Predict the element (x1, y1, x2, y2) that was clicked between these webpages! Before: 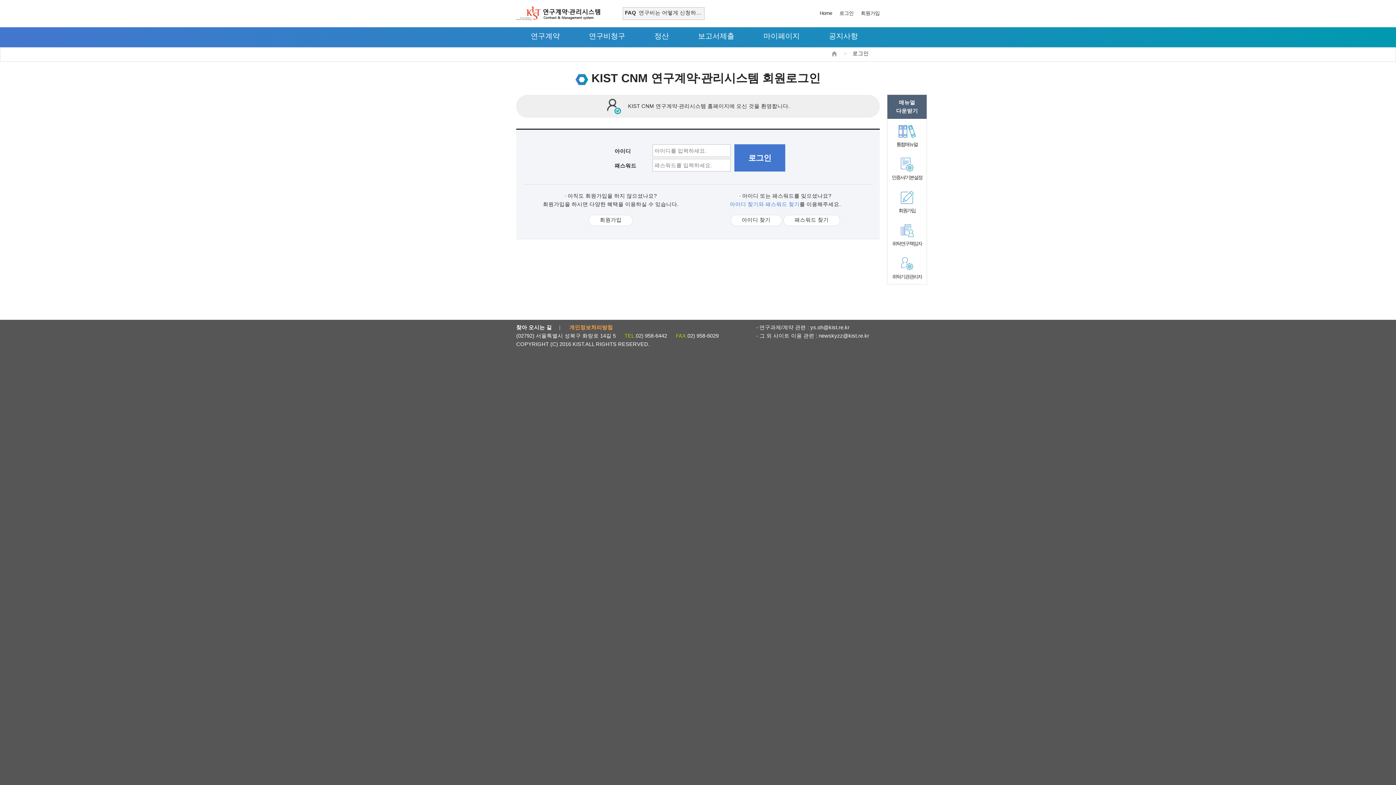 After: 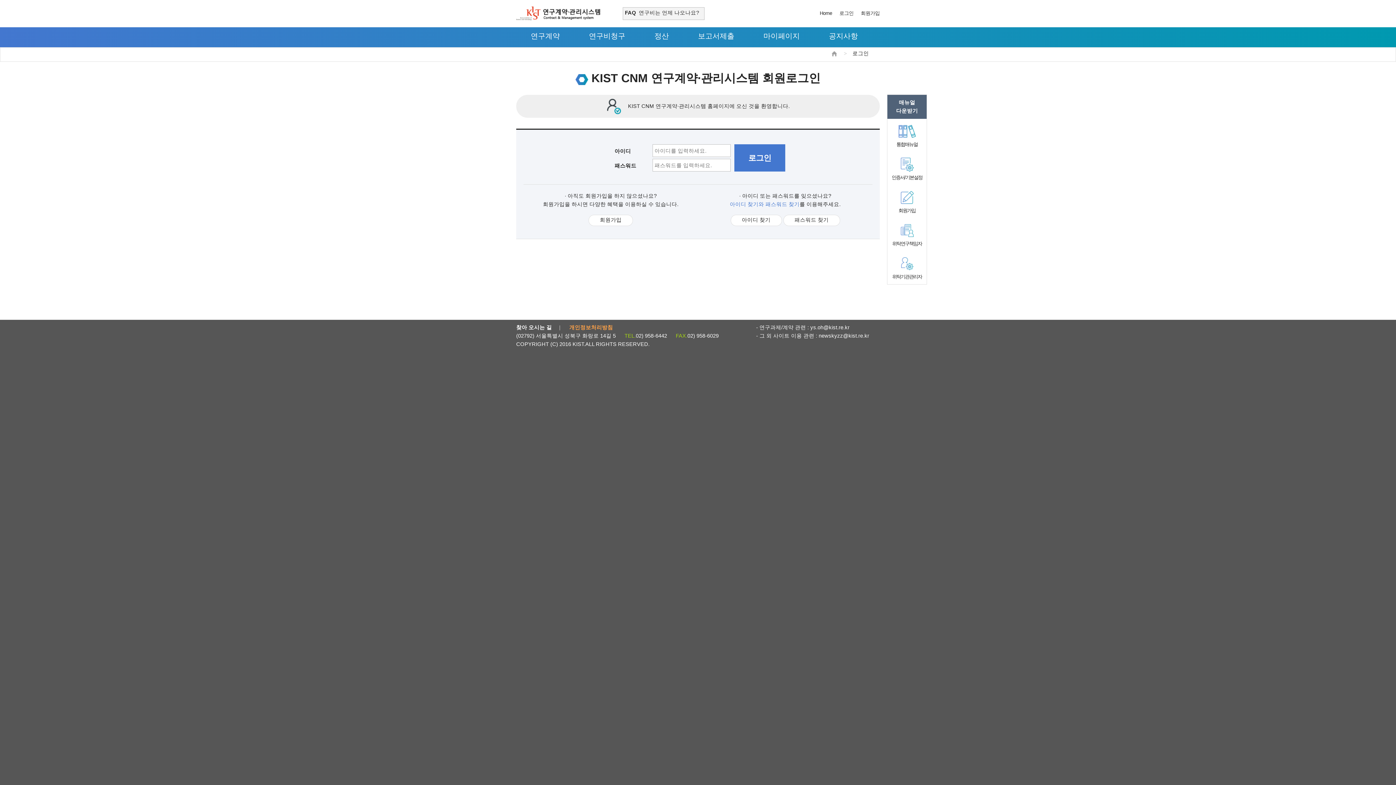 Action: bbox: (839, 10, 853, 16) label: 로그인